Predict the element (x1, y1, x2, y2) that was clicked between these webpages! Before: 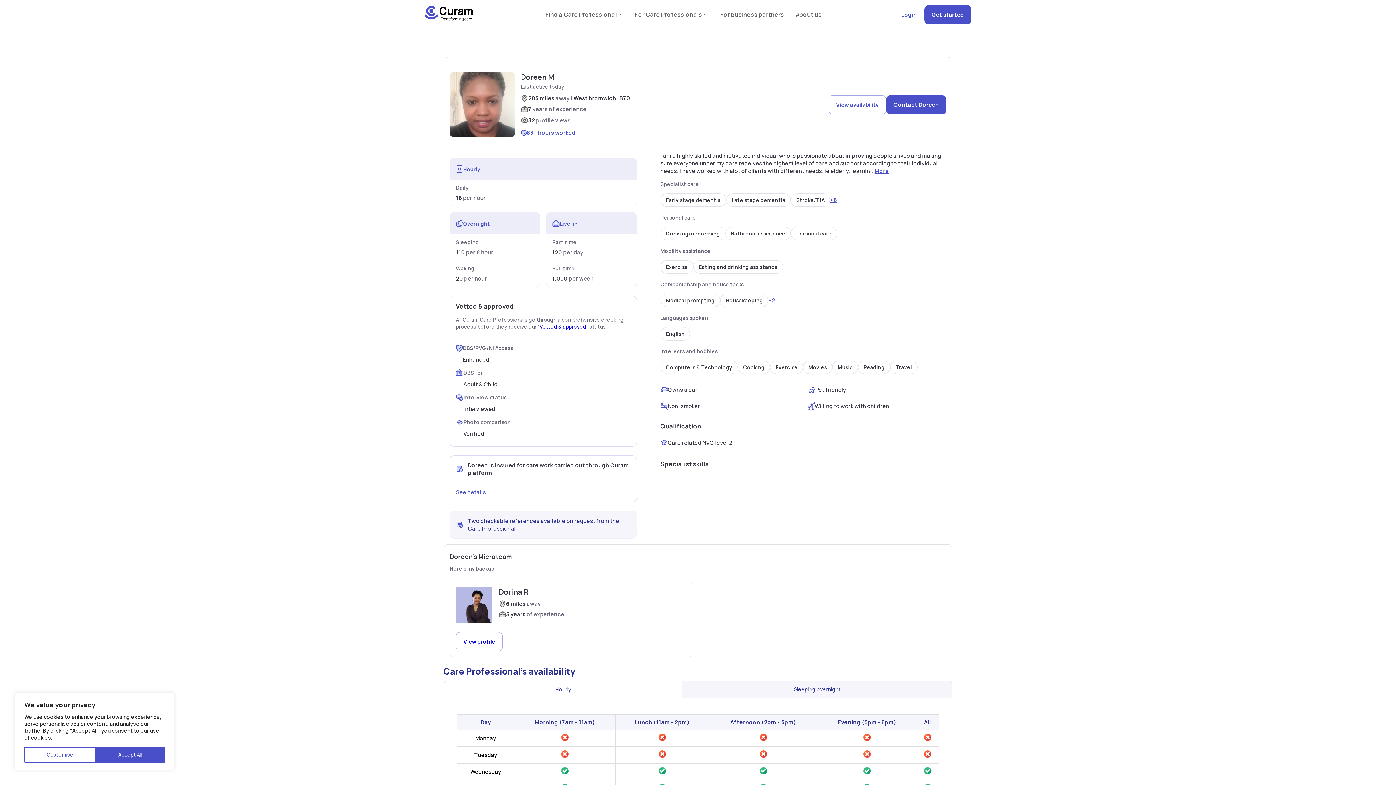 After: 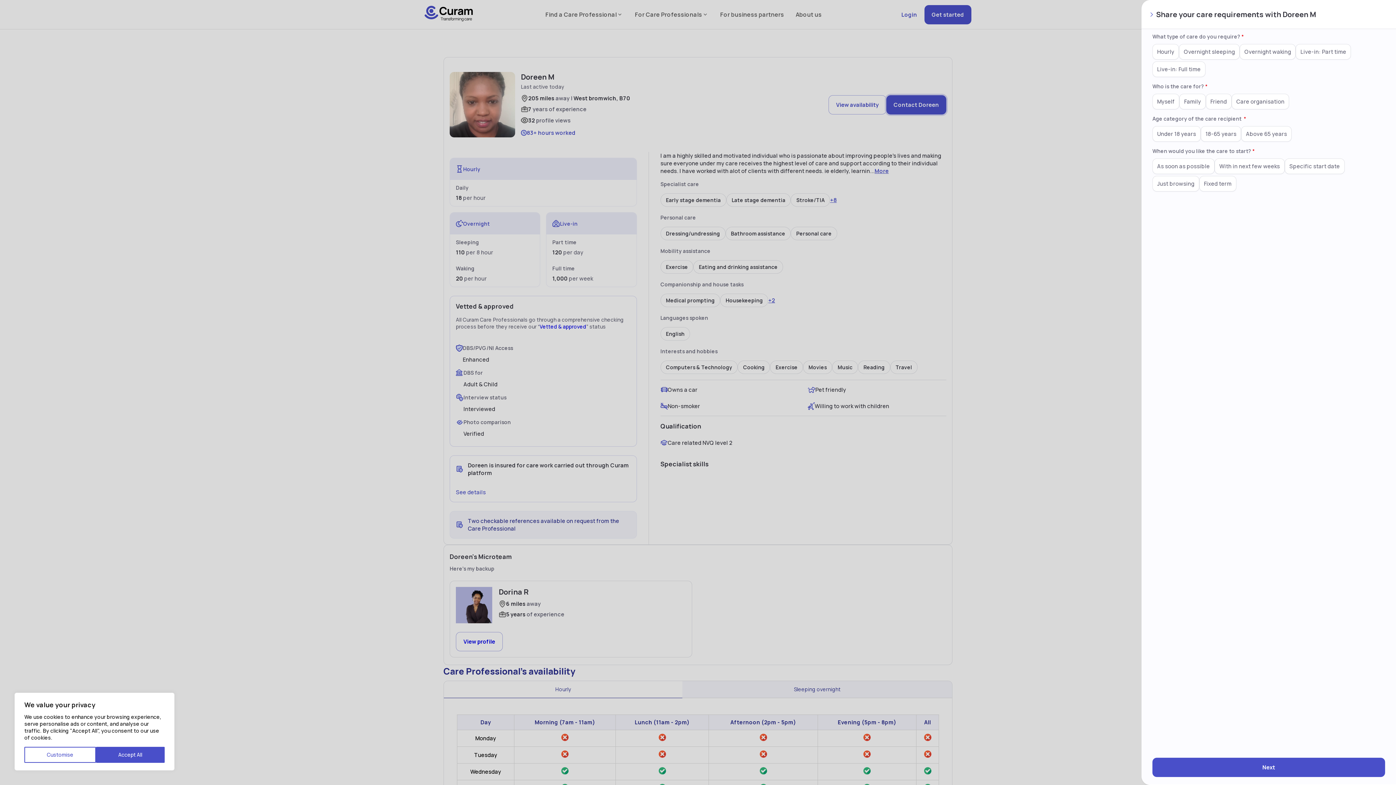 Action: bbox: (886, 95, 946, 114) label: Contact Doreen